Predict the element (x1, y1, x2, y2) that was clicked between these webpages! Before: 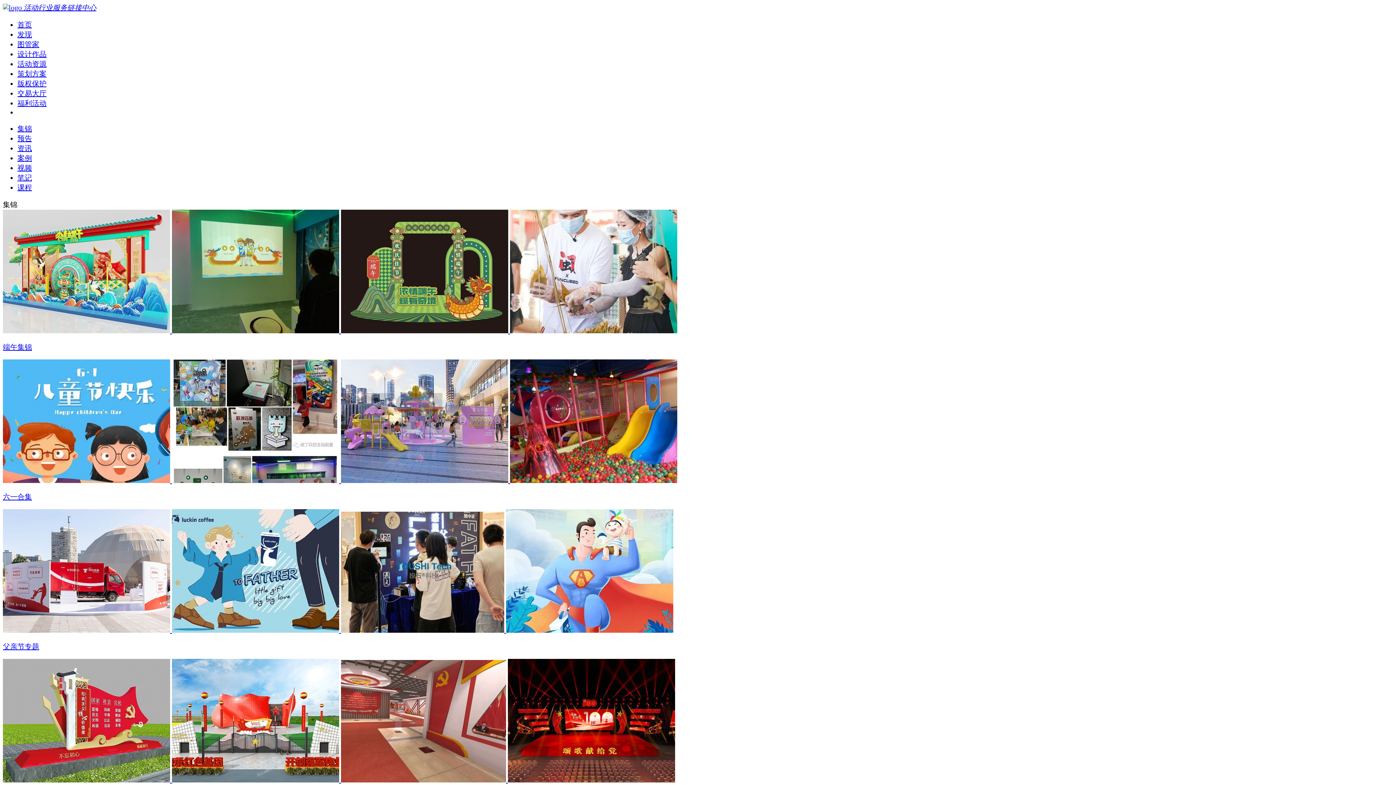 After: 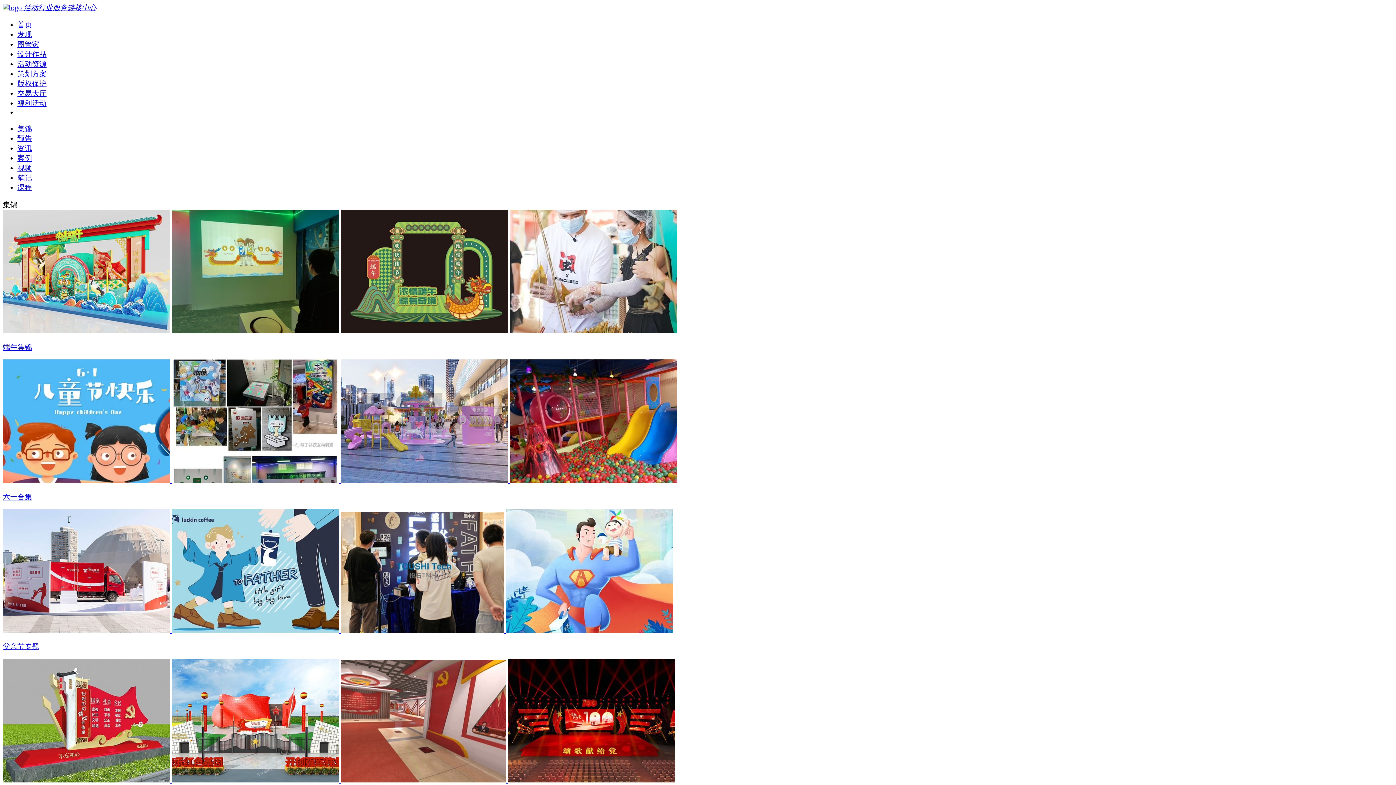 Action: bbox: (2, 493, 32, 501) label: 六一合集